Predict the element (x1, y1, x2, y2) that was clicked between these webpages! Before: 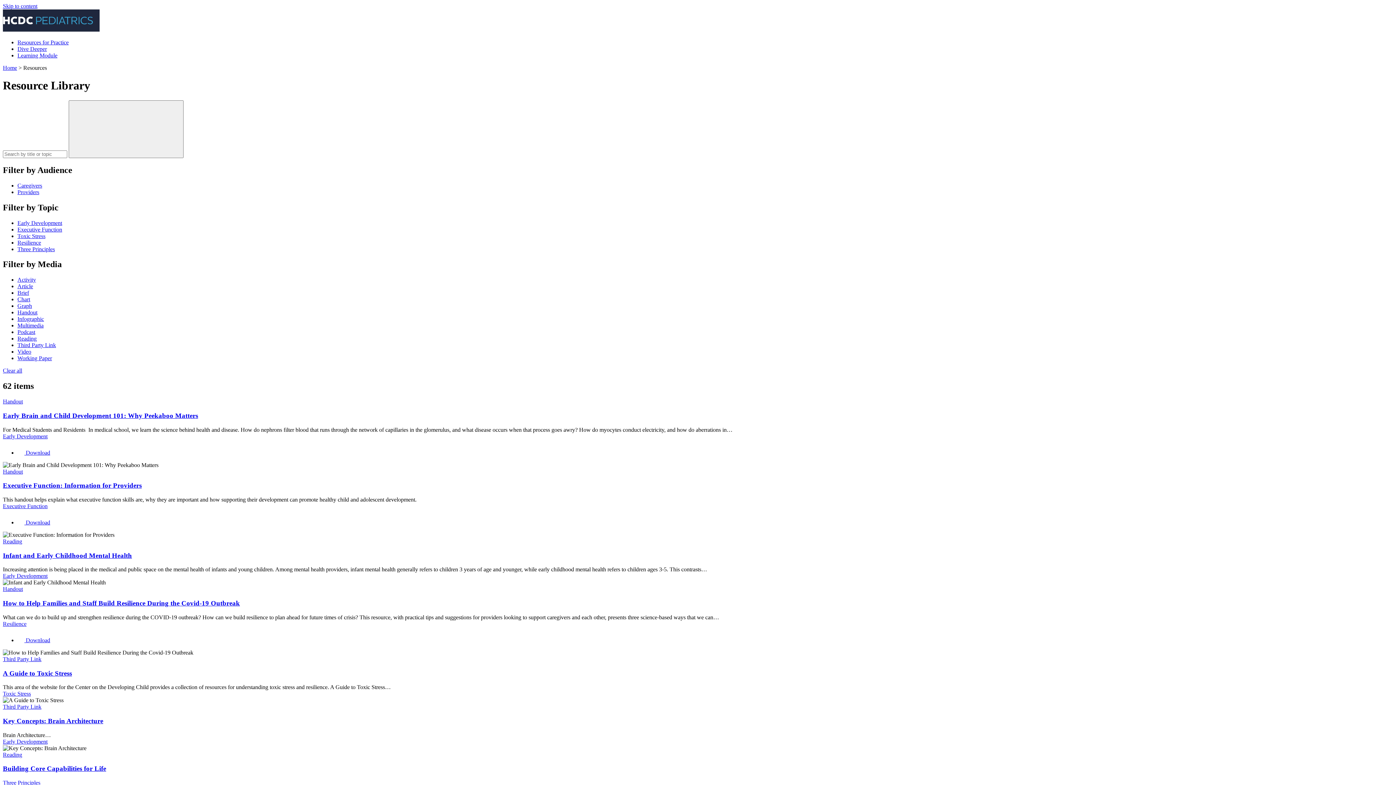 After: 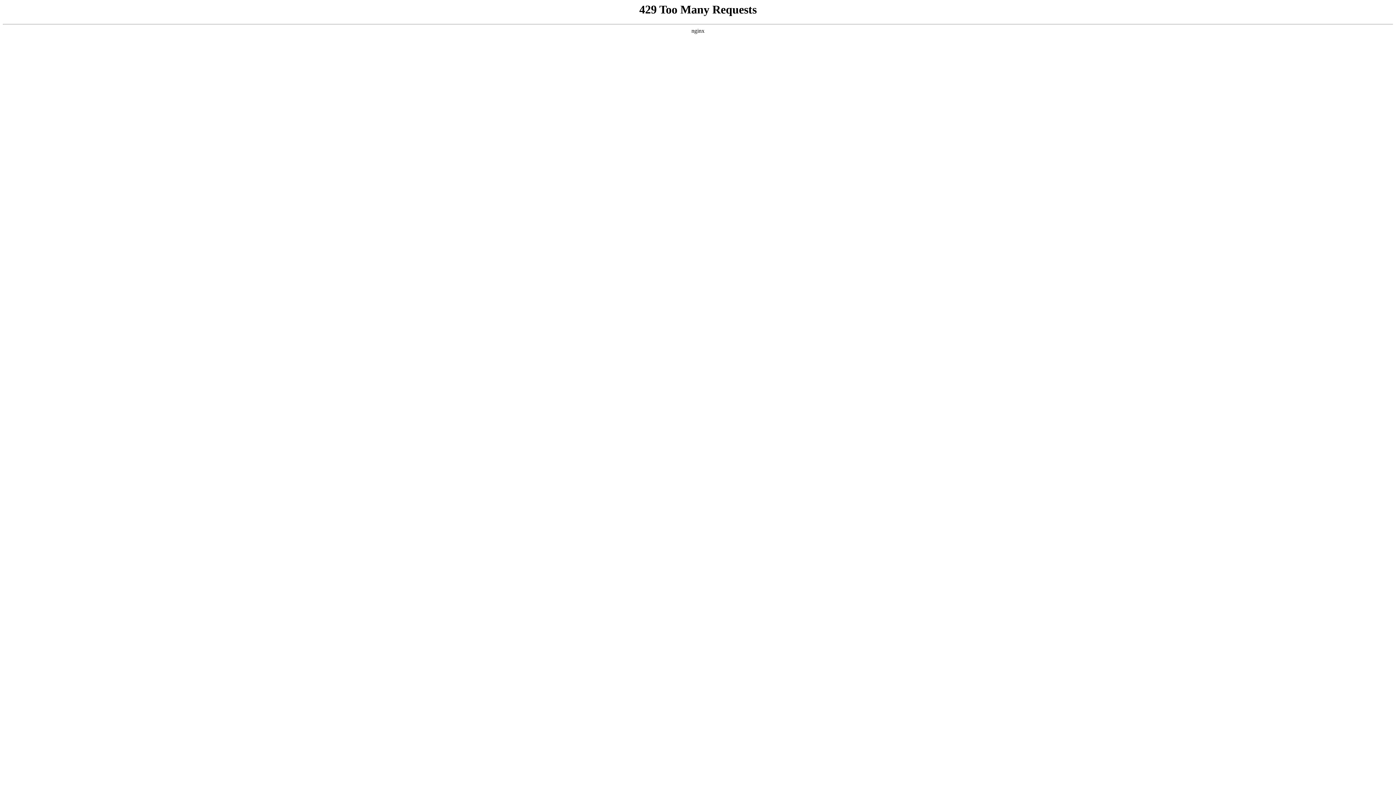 Action: label: Handout bbox: (2, 586, 22, 592)